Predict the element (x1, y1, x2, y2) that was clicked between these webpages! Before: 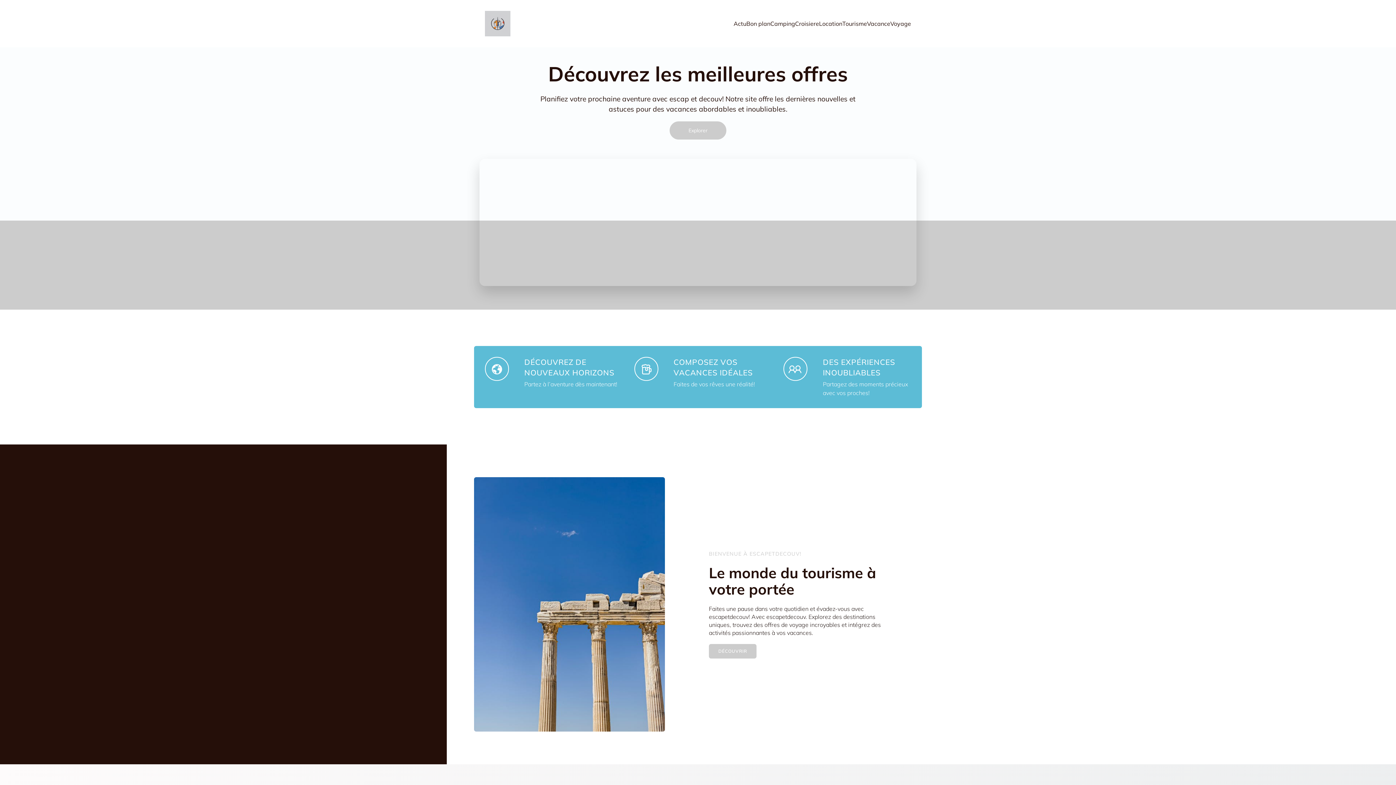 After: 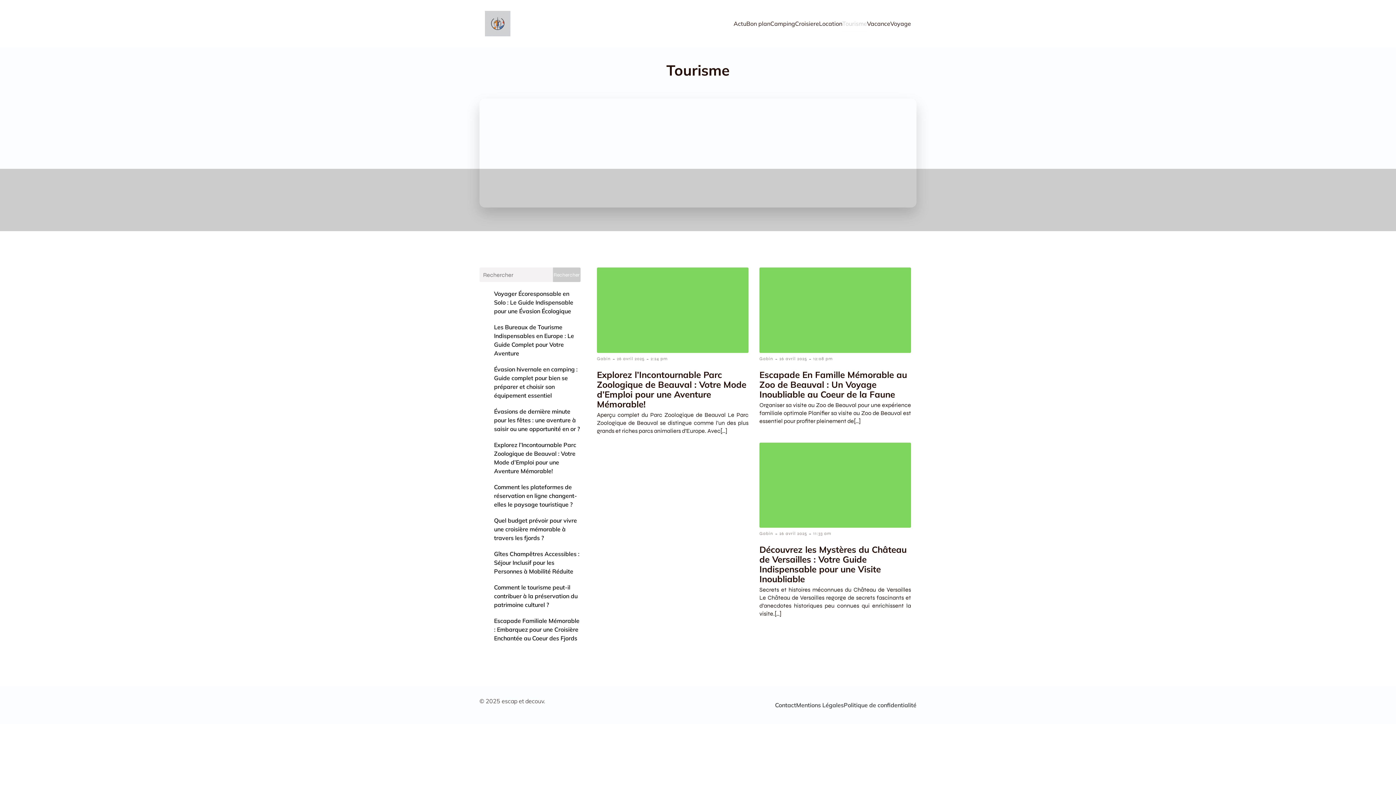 Action: label: Tourisme bbox: (842, 15, 867, 31)